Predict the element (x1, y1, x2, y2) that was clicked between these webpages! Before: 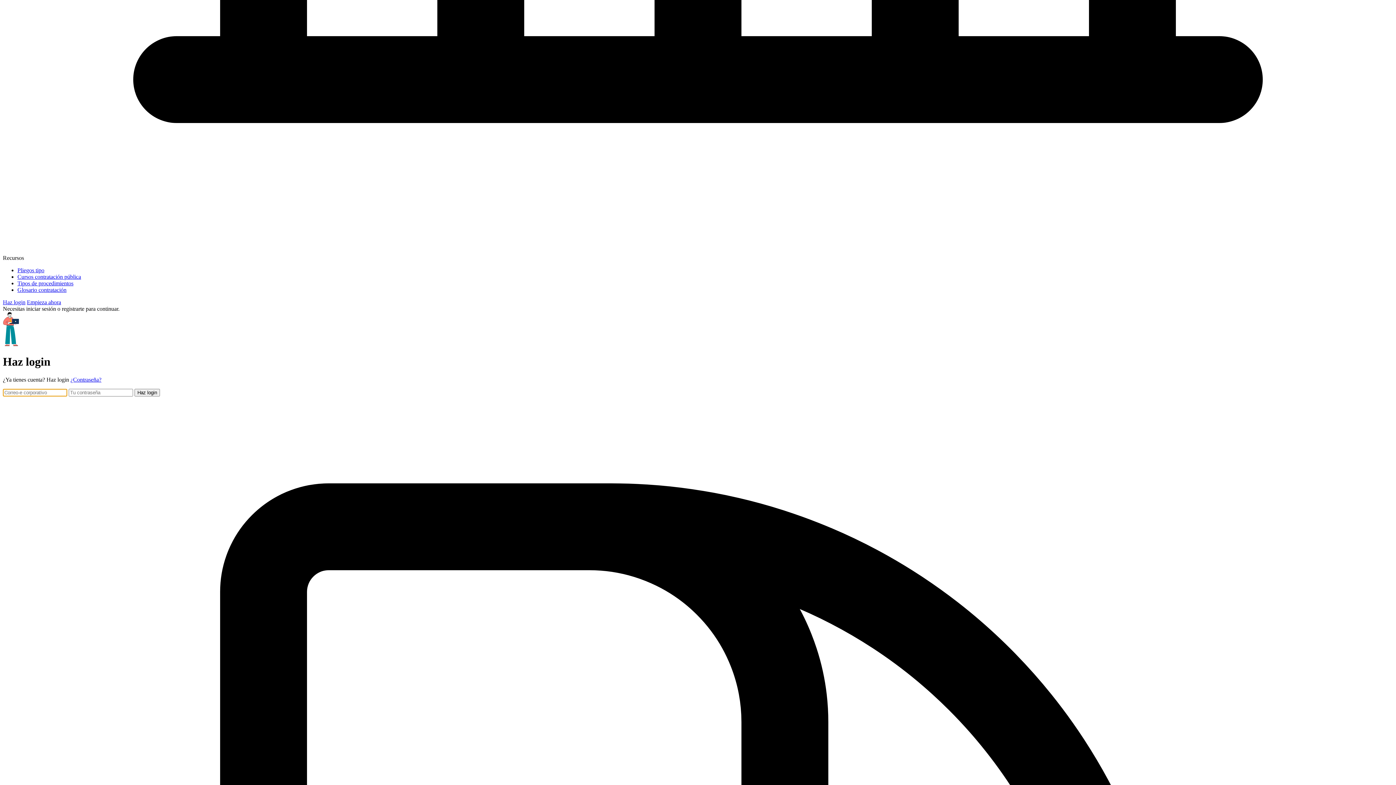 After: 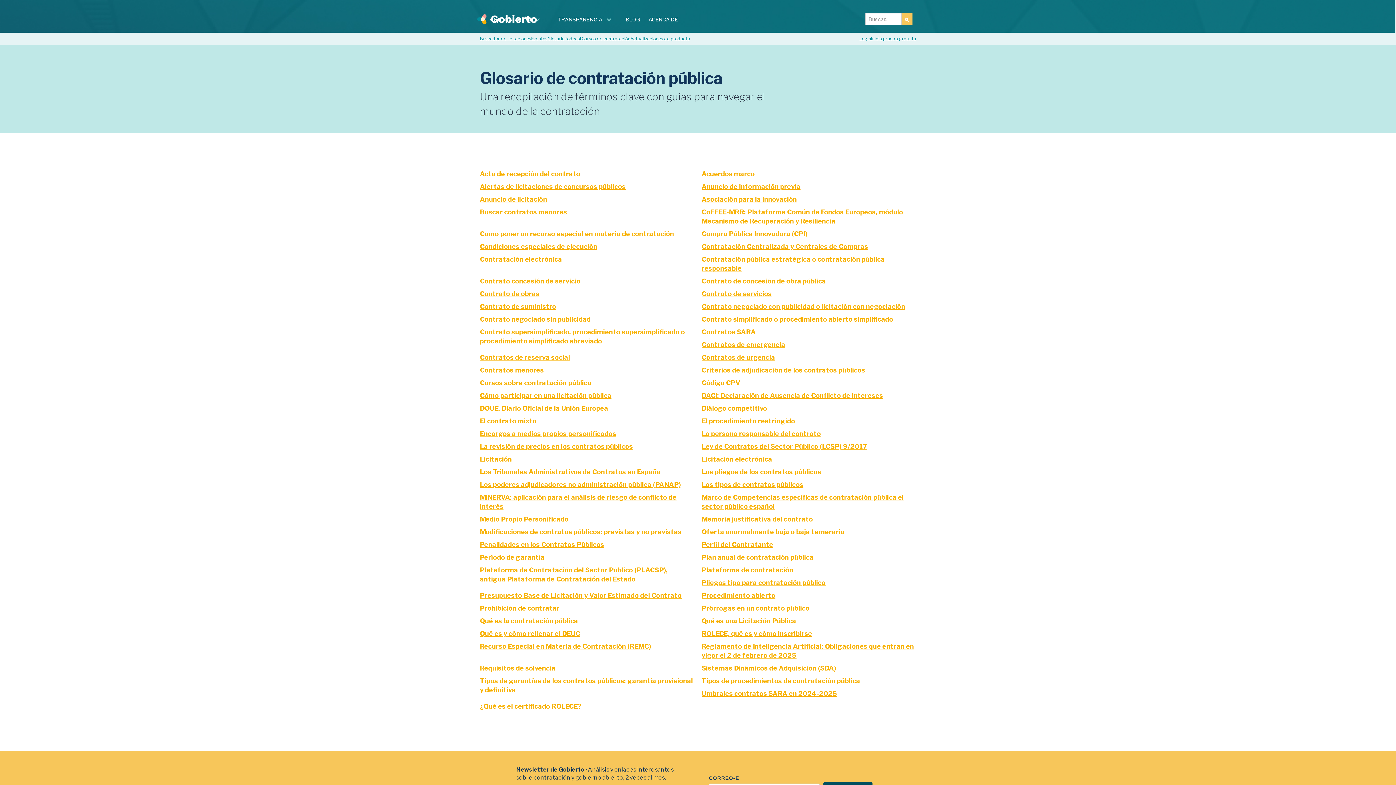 Action: bbox: (17, 286, 1393, 293) label: Glosario contratación